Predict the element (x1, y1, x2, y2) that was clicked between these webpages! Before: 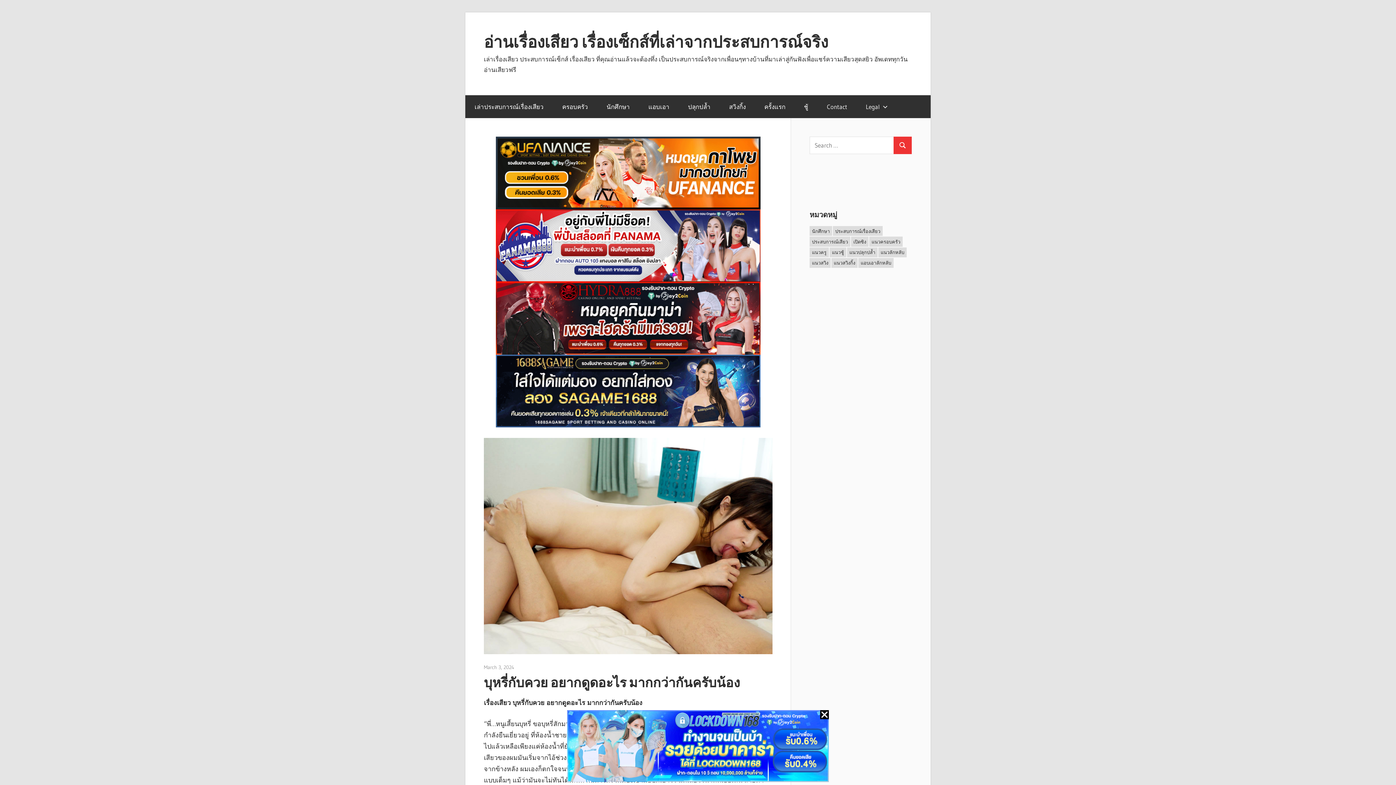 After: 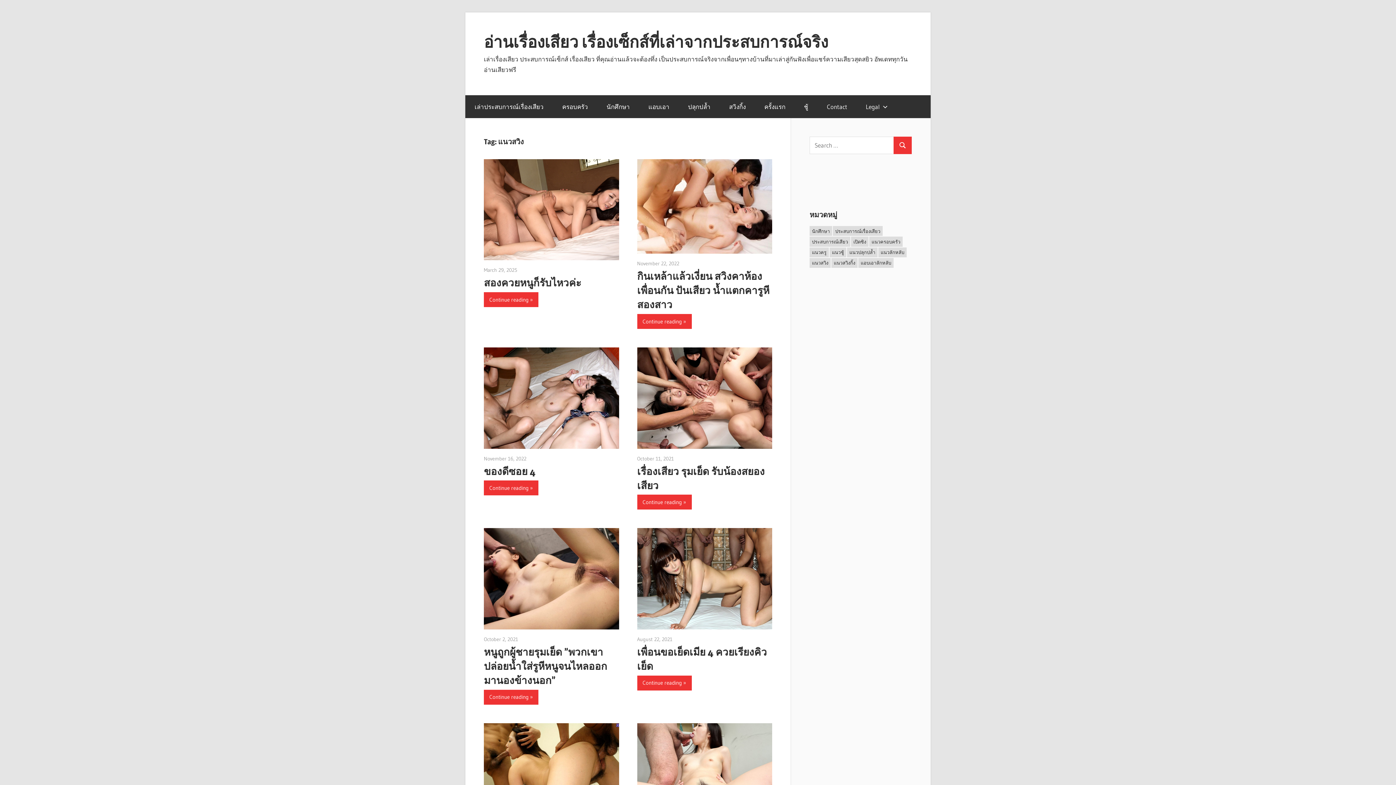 Action: label: แนวสวิง (8 items) bbox: (809, 258, 830, 268)